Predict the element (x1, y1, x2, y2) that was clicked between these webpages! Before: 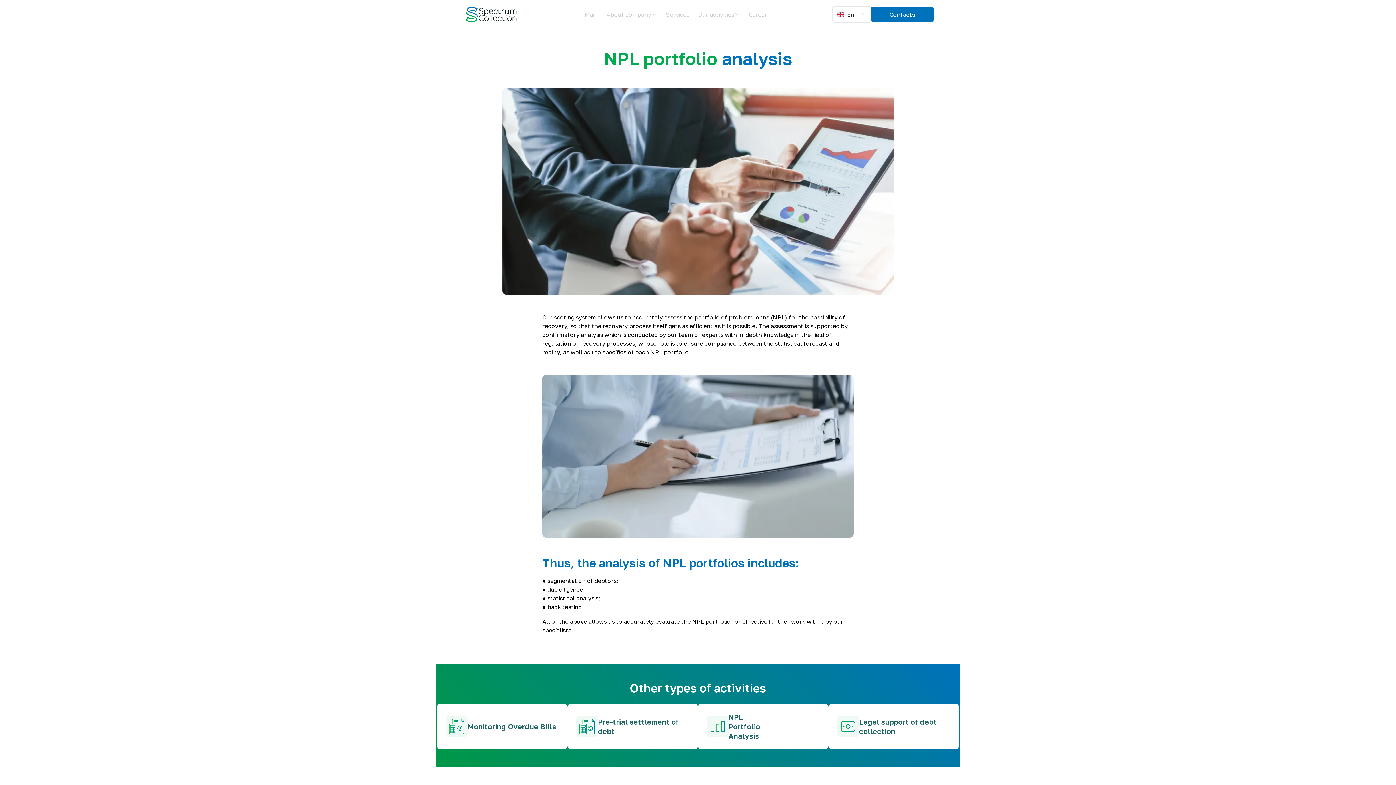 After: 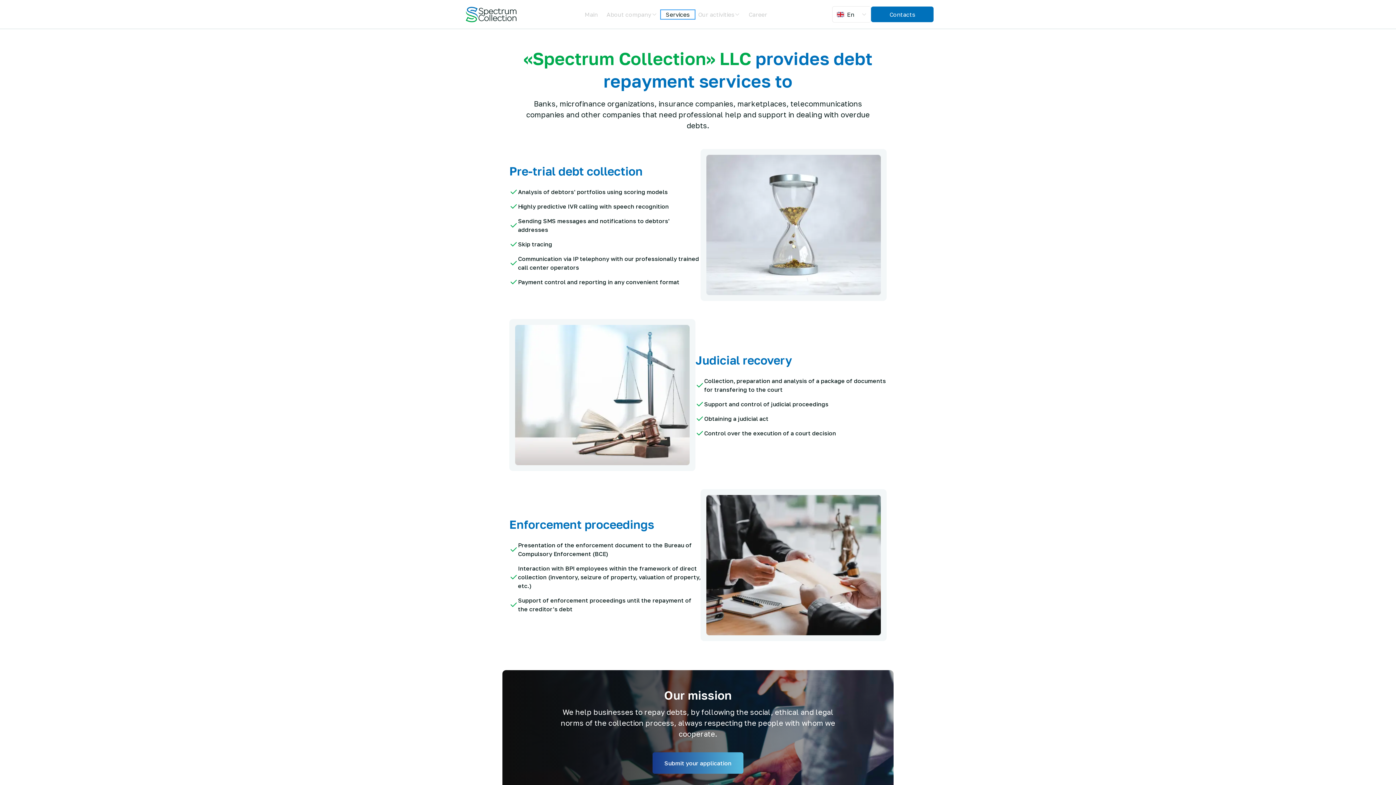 Action: bbox: (661, 10, 694, 18) label: Services